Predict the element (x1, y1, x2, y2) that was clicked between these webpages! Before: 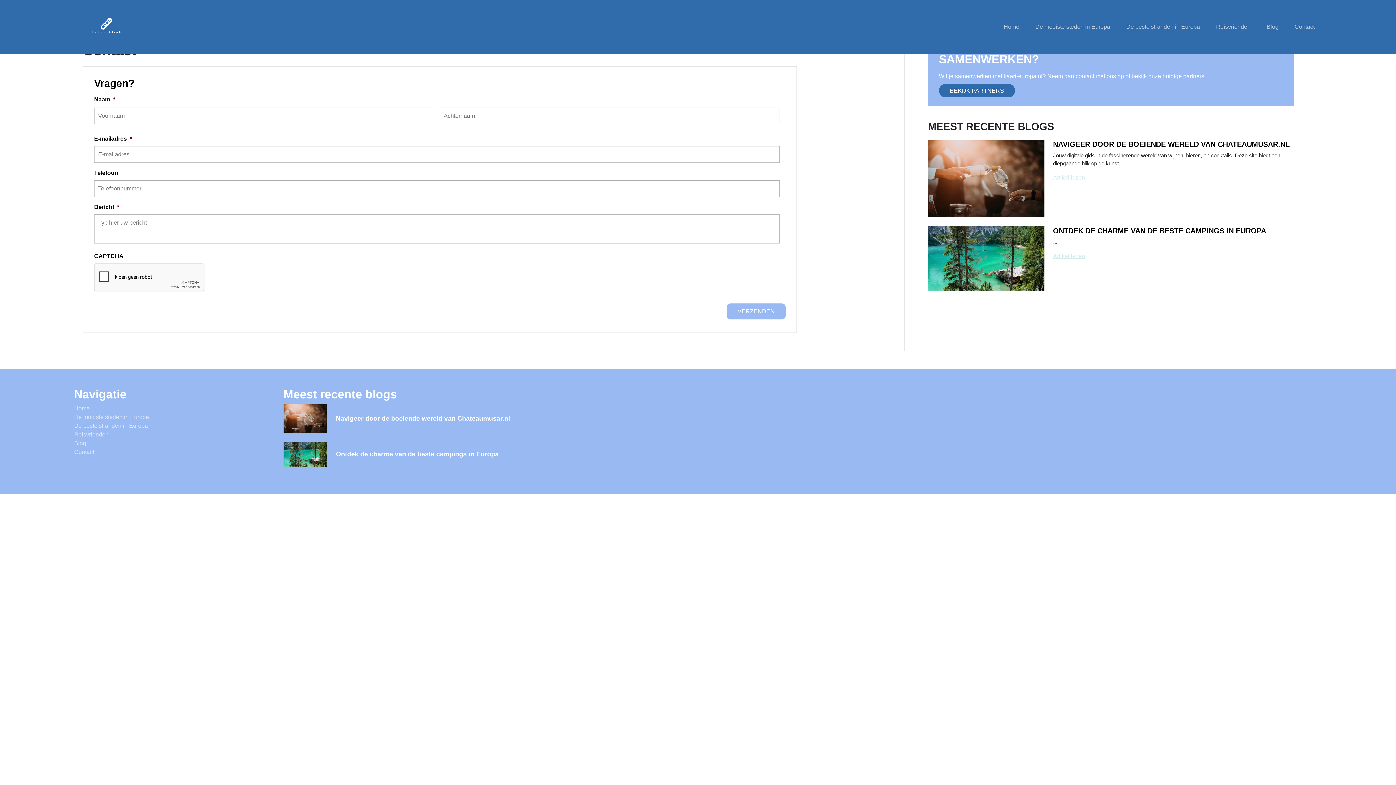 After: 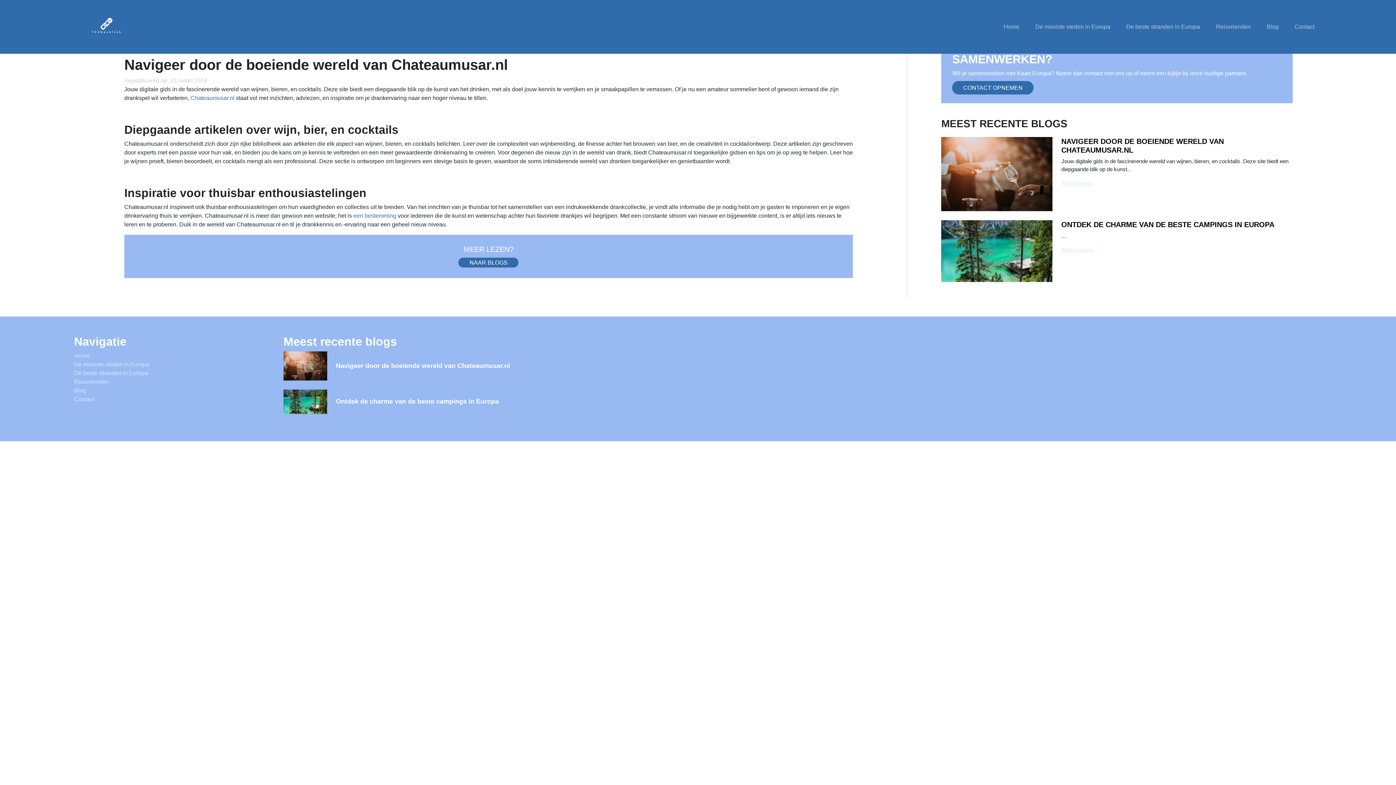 Action: label: NAVIGEER DOOR DE BOEIENDE WERELD VAN CHATEAUMUSAR.NL bbox: (1053, 140, 1290, 148)